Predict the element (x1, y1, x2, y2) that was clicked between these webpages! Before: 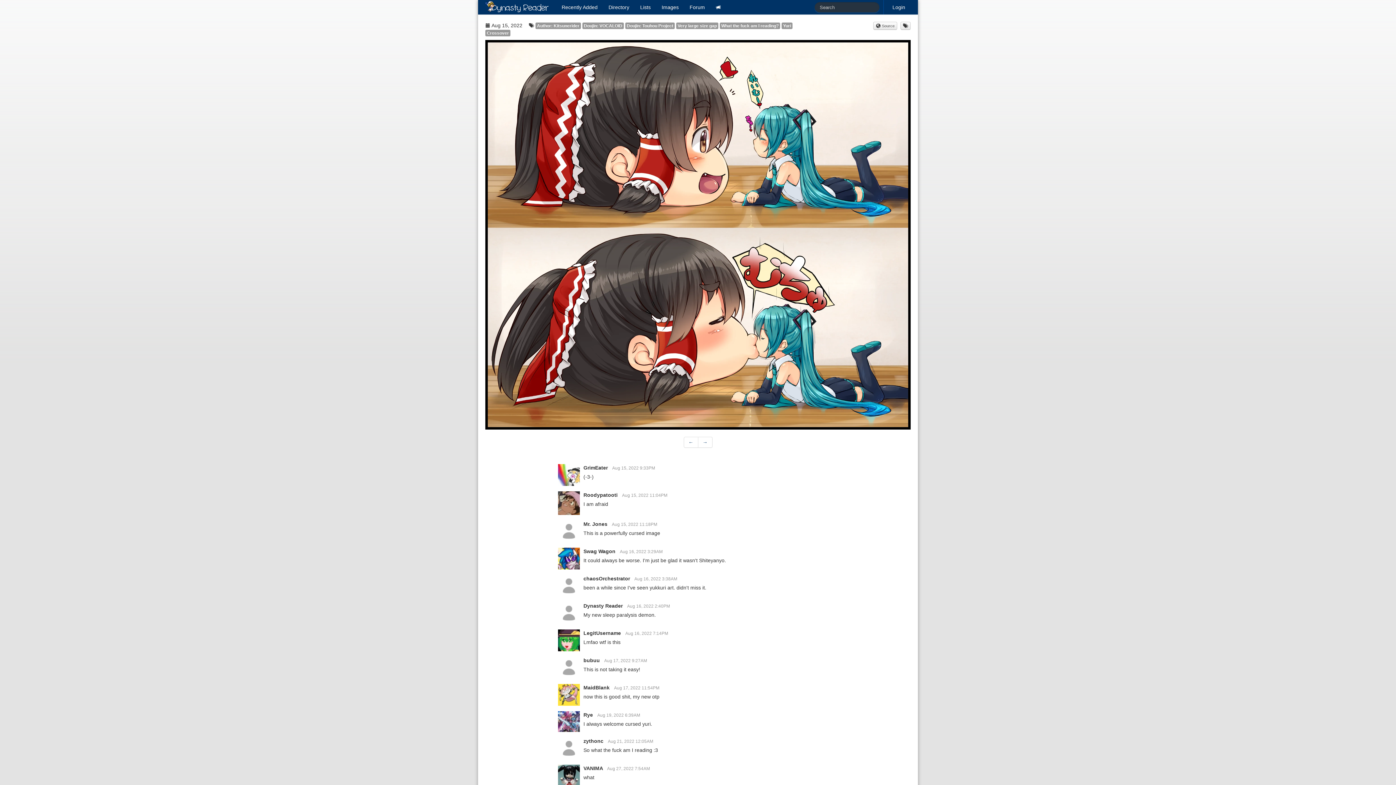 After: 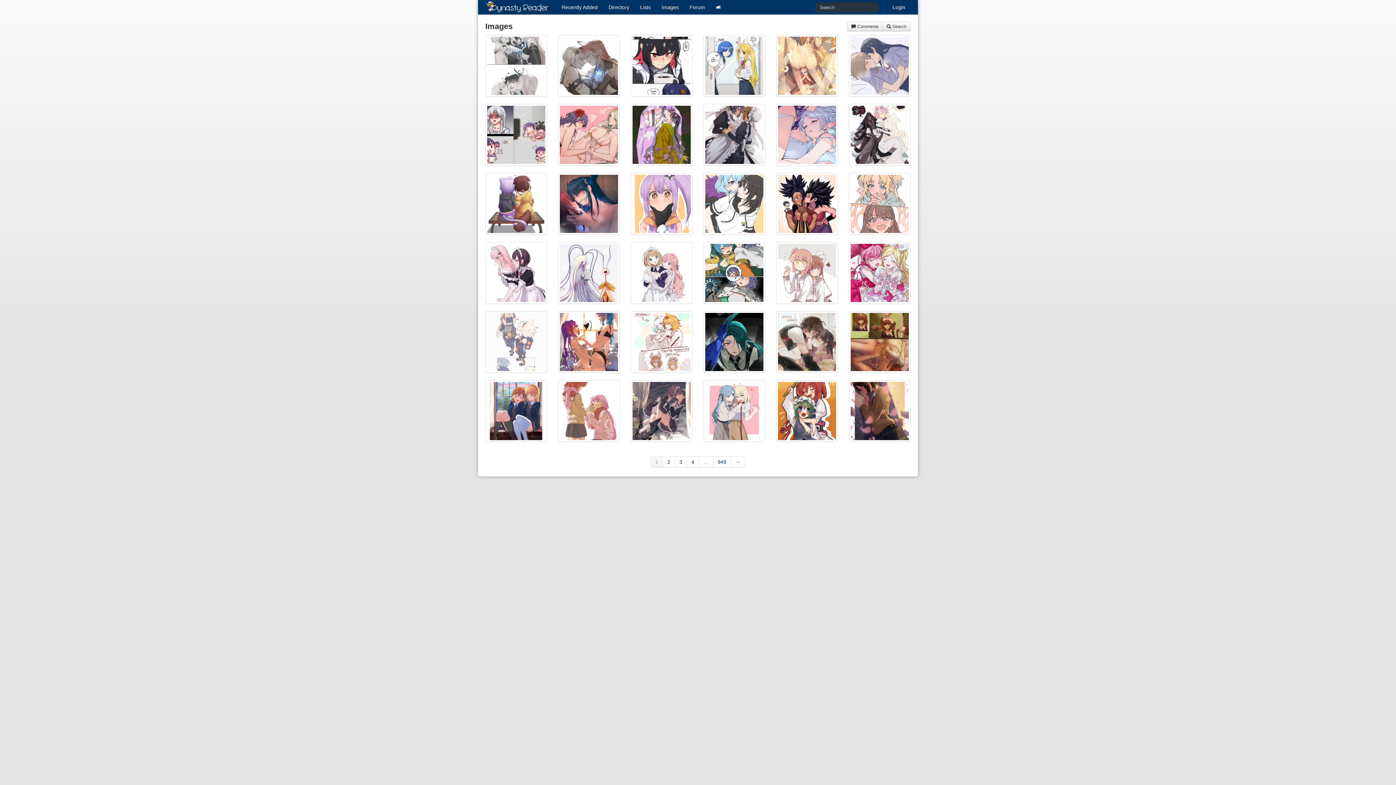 Action: label: Images bbox: (656, 0, 684, 14)